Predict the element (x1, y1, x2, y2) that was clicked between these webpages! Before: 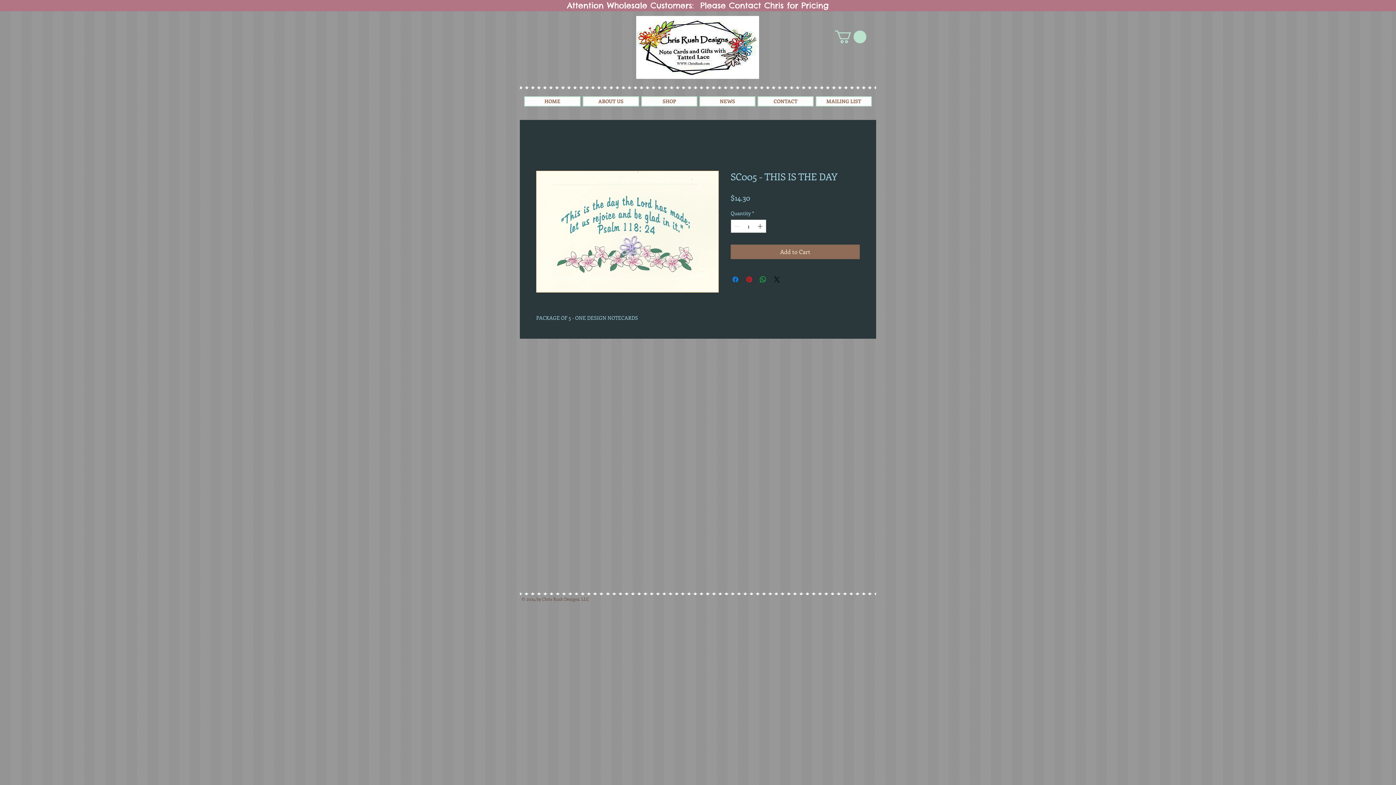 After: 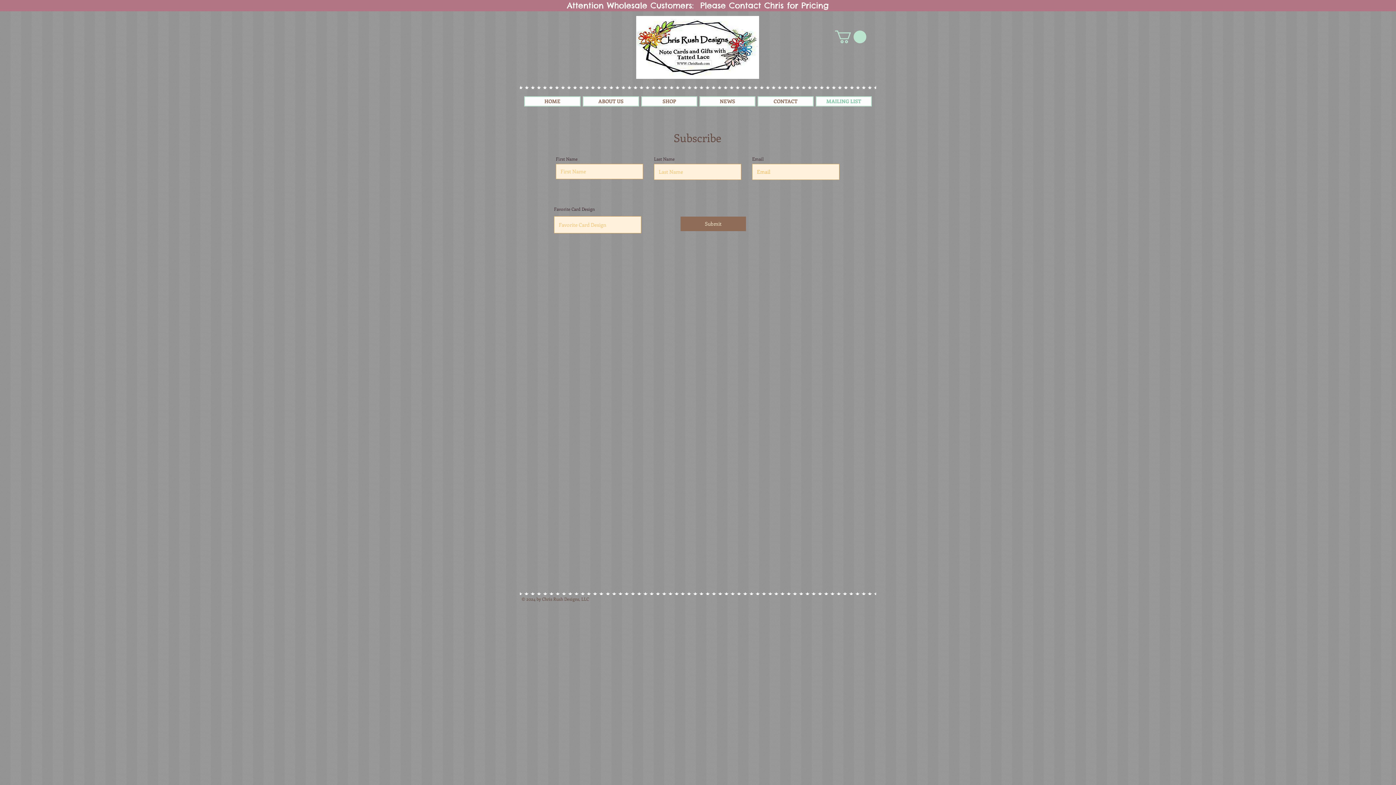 Action: bbox: (816, 96, 872, 106) label: MAILING LIST